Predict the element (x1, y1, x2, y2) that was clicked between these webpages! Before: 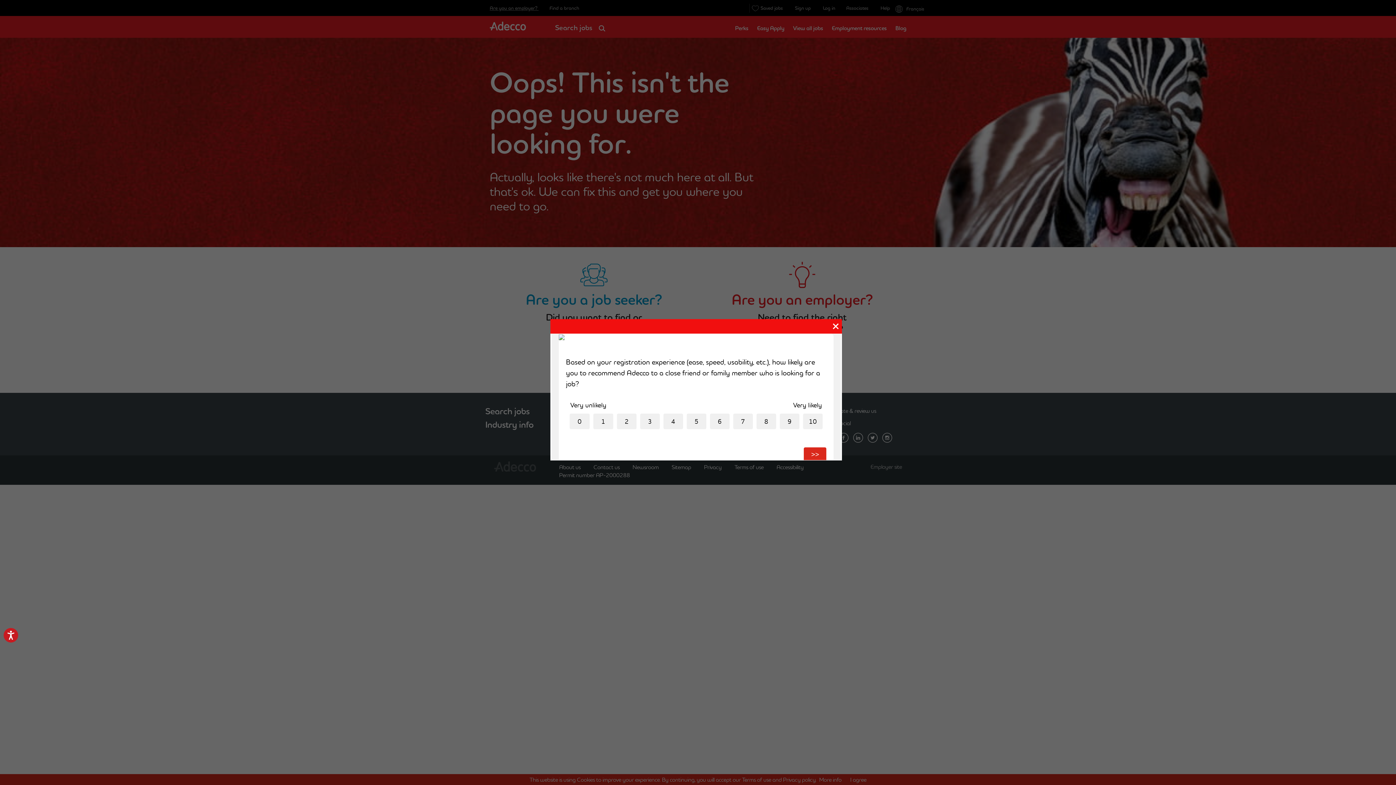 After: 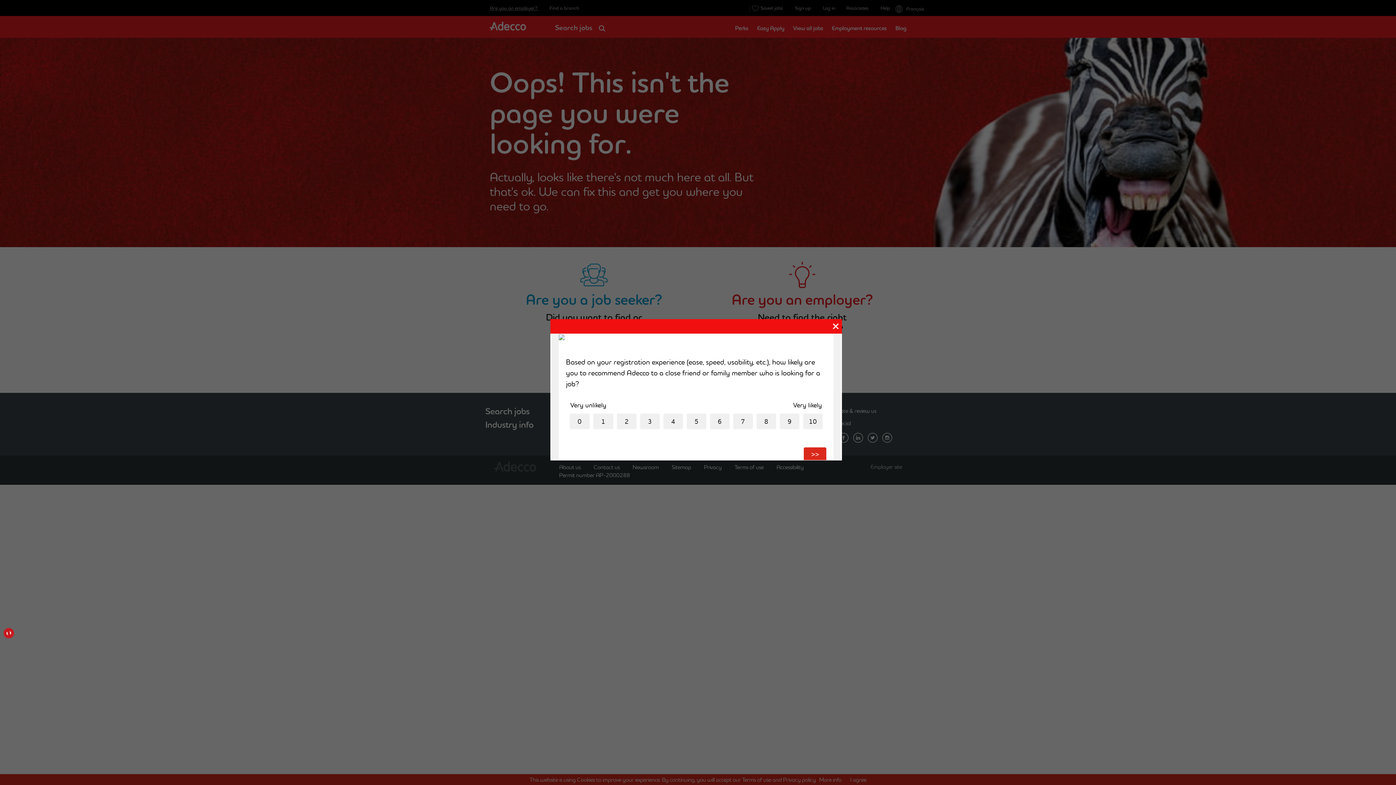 Action: bbox: (3, 628, 18, 642) label: Accessibility